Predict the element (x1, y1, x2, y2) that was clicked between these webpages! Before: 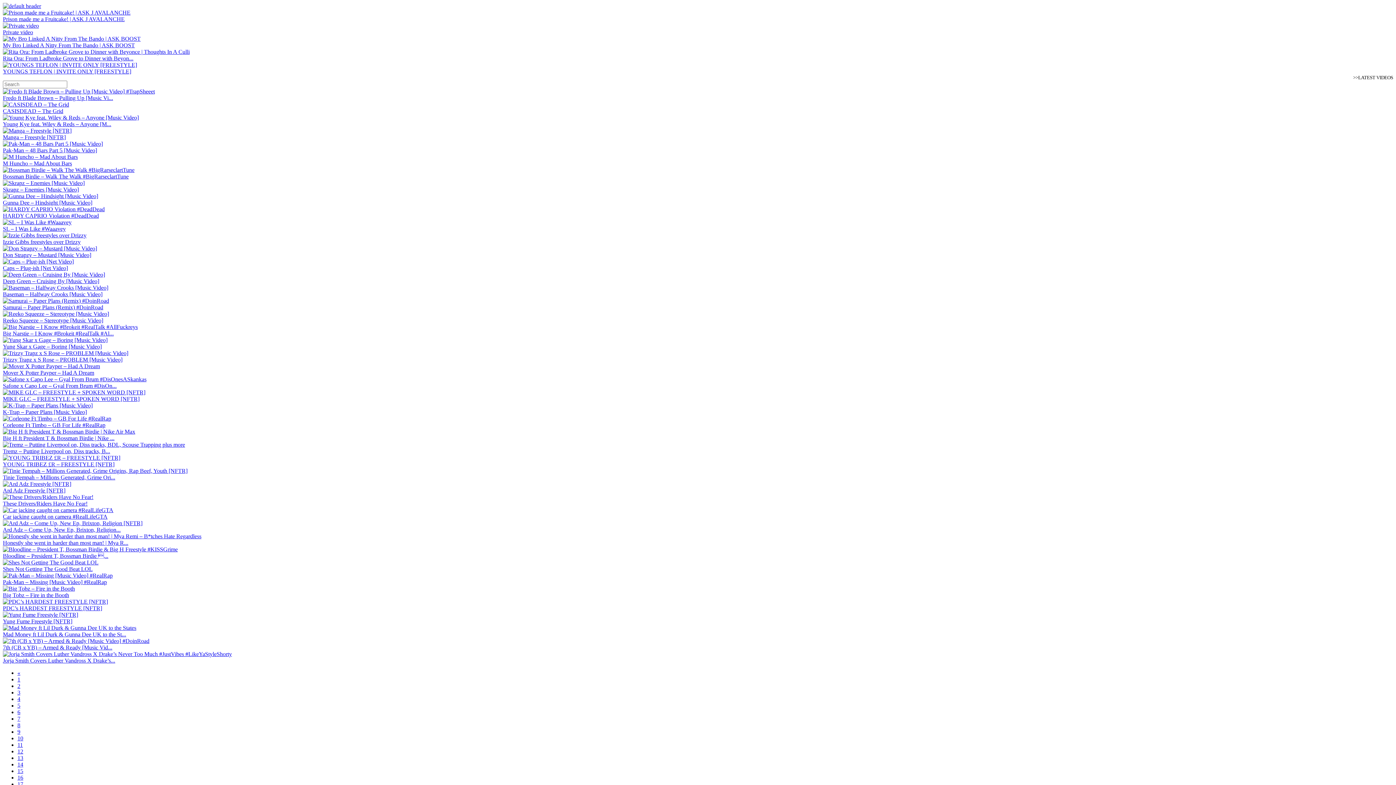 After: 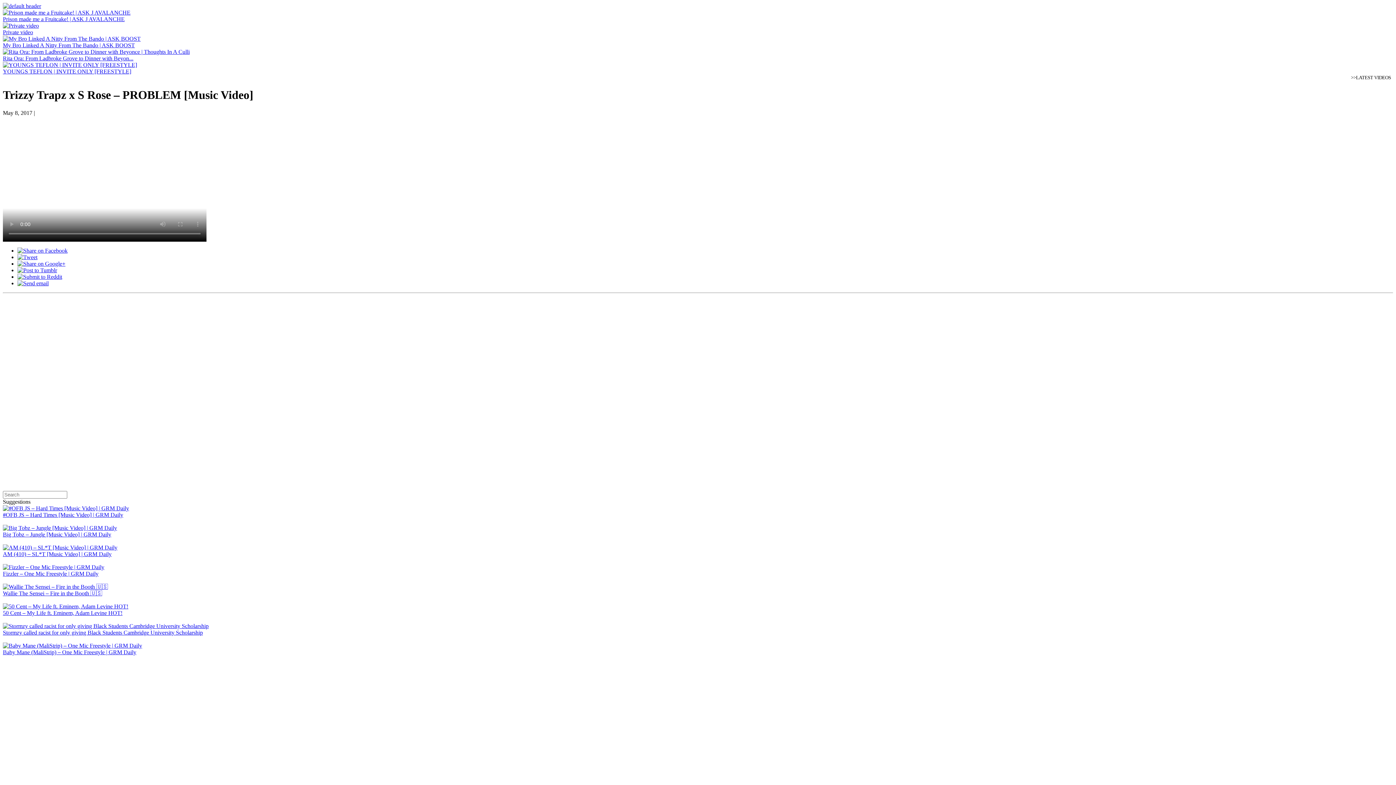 Action: bbox: (2, 350, 128, 356)